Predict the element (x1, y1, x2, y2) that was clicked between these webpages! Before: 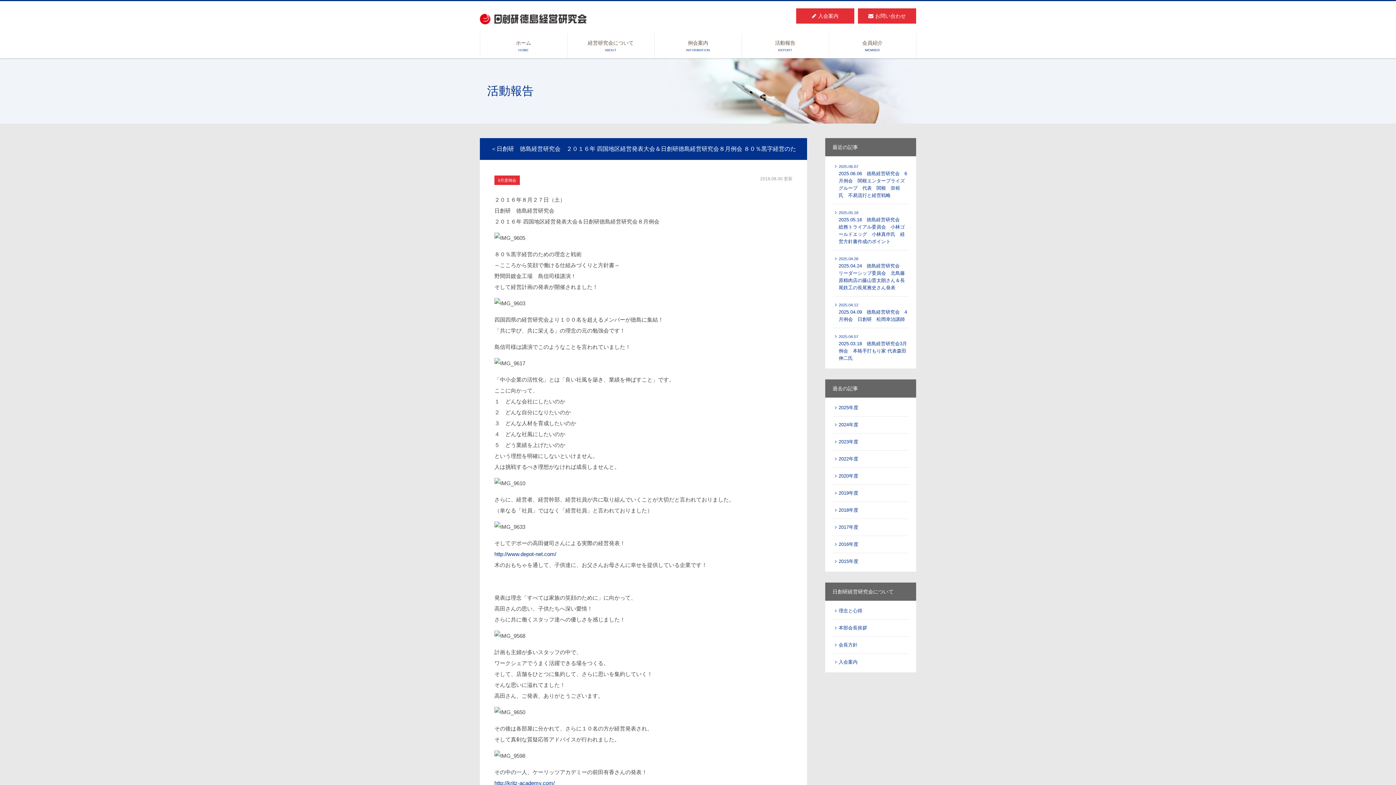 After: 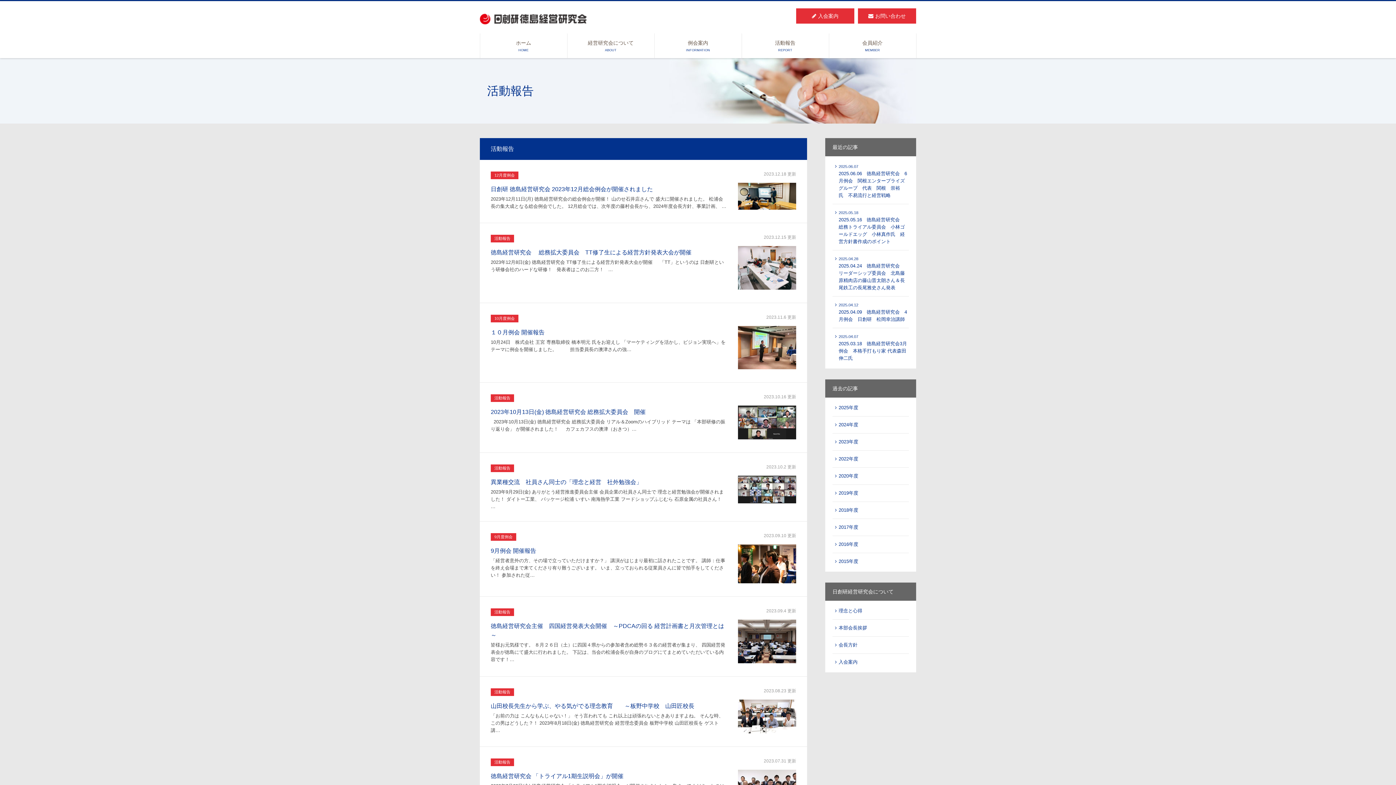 Action: label: 2023年度 bbox: (832, 433, 909, 450)